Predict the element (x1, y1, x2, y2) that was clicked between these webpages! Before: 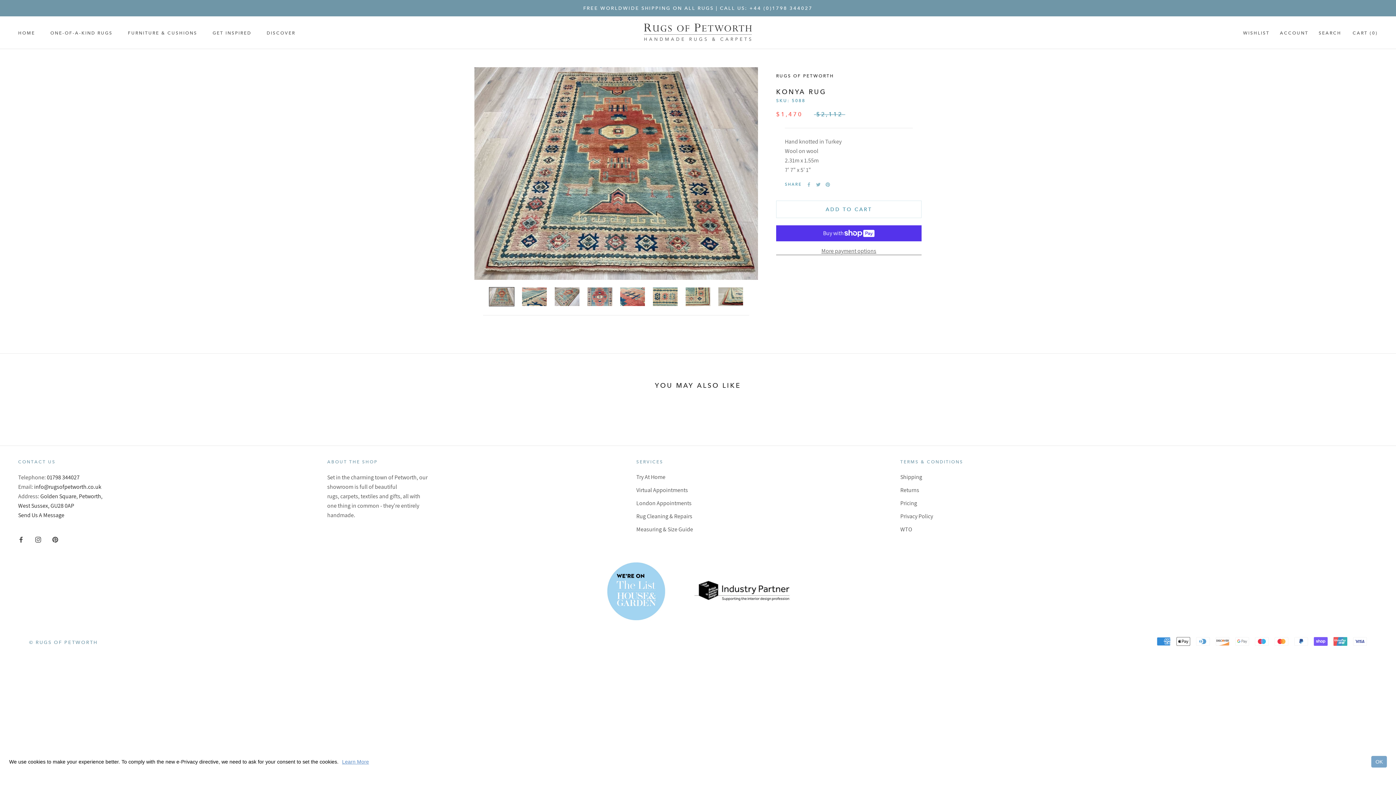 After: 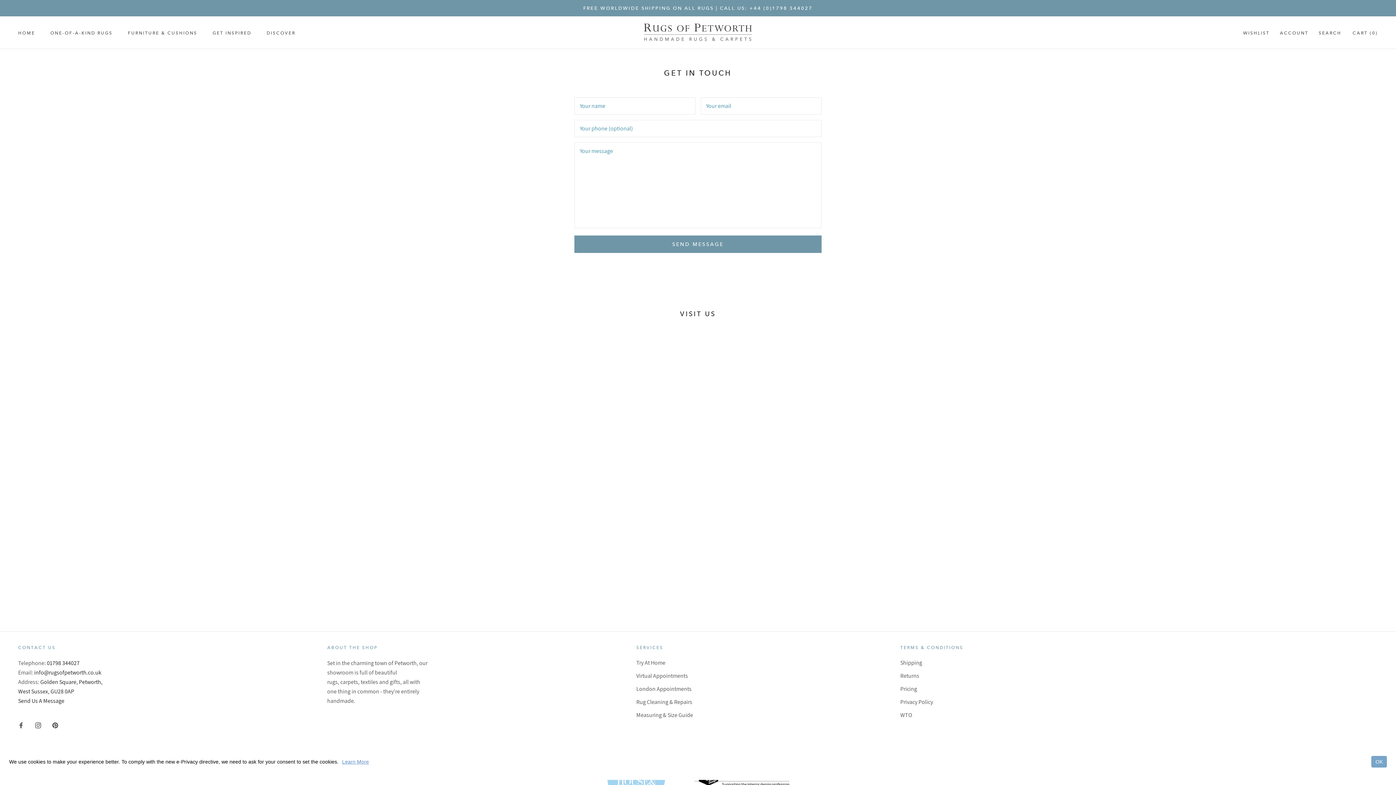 Action: bbox: (18, 511, 64, 519) label: Send Us A Message